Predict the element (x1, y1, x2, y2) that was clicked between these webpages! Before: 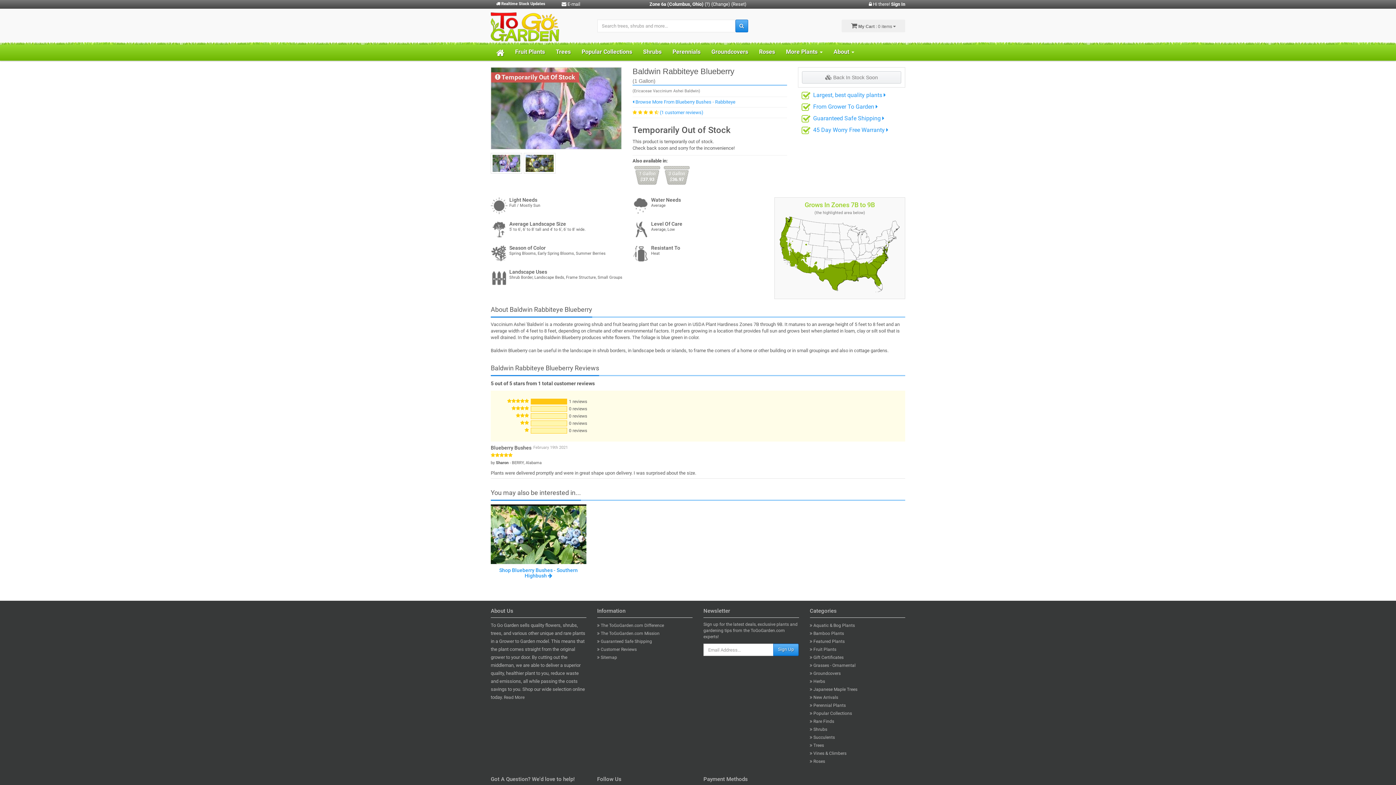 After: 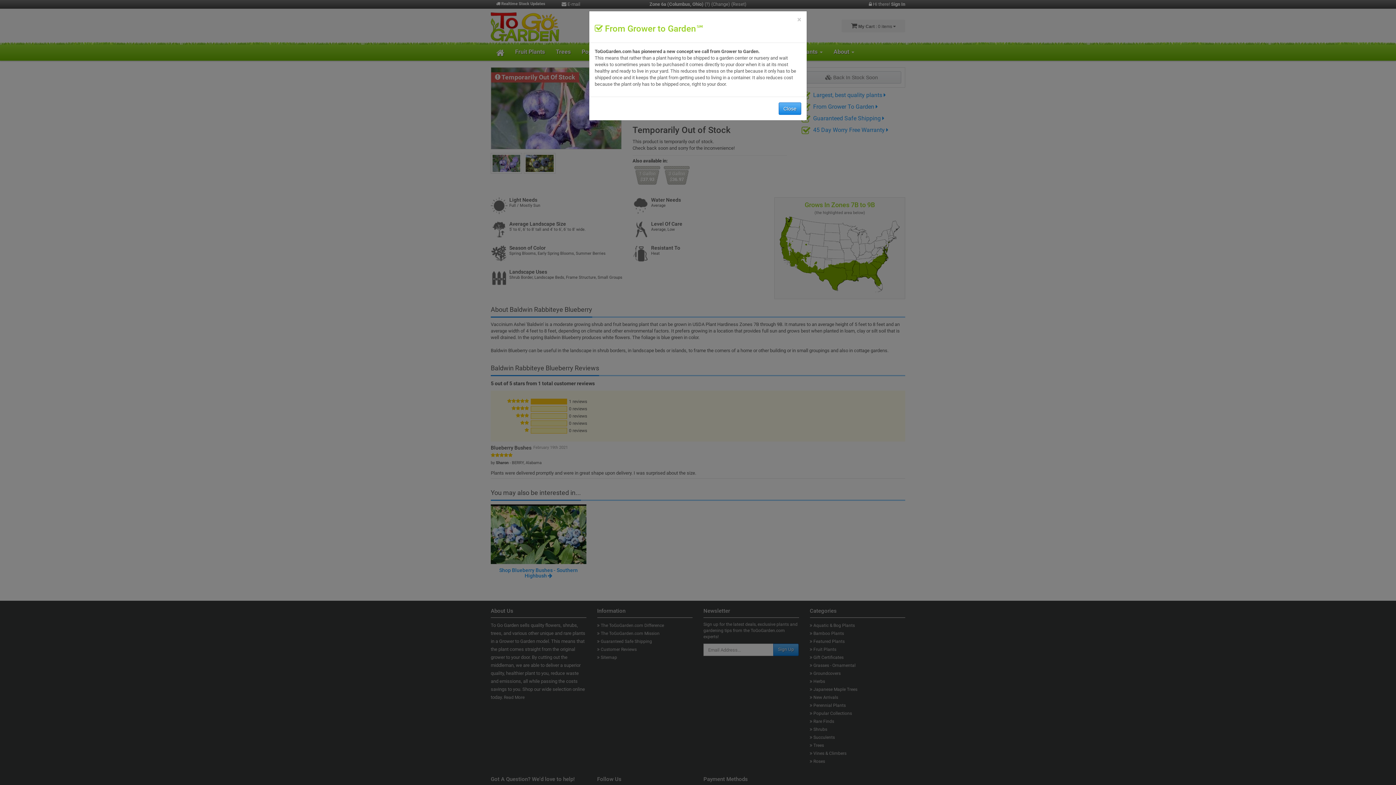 Action: label: From Grower To Garden  bbox: (813, 103, 878, 110)